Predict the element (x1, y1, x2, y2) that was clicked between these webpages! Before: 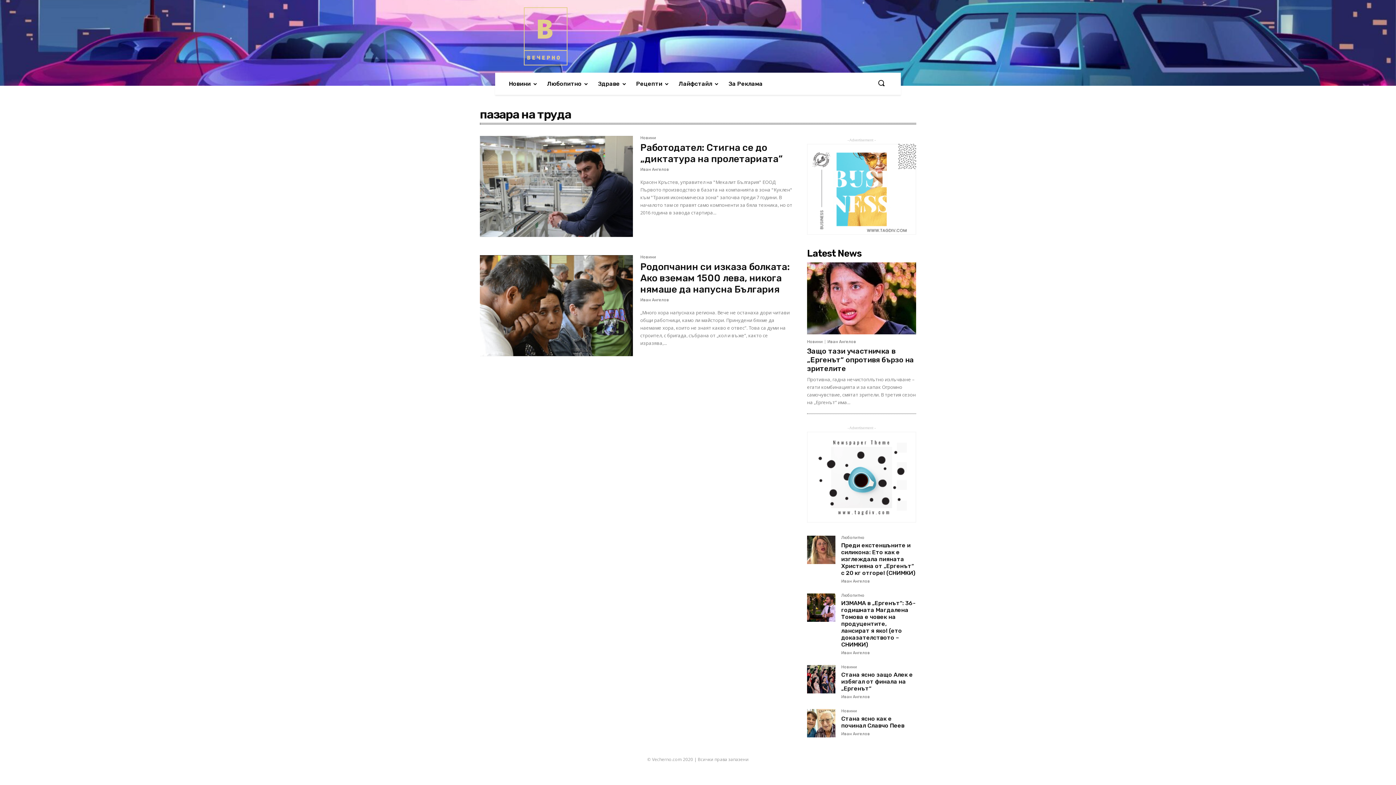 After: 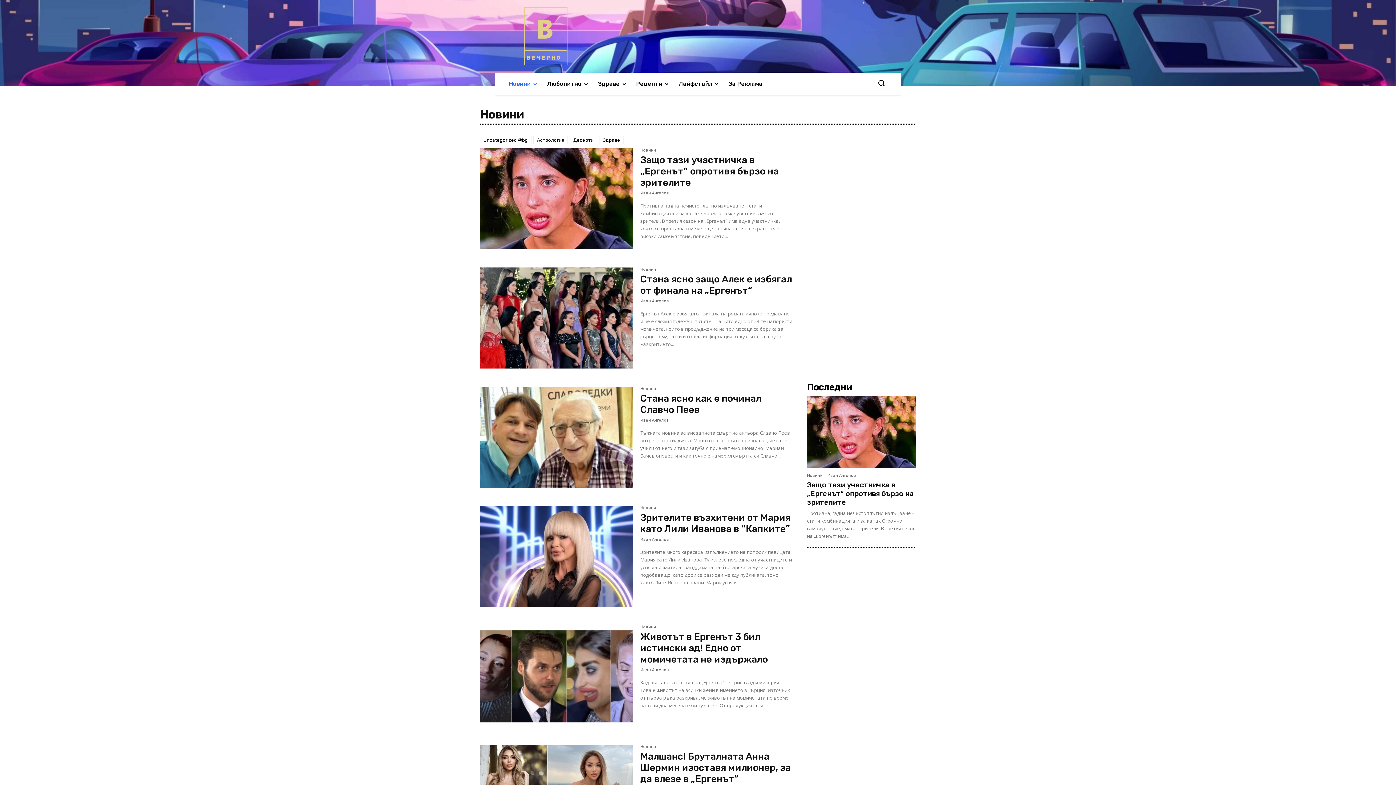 Action: bbox: (807, 340, 825, 344) label: Новини